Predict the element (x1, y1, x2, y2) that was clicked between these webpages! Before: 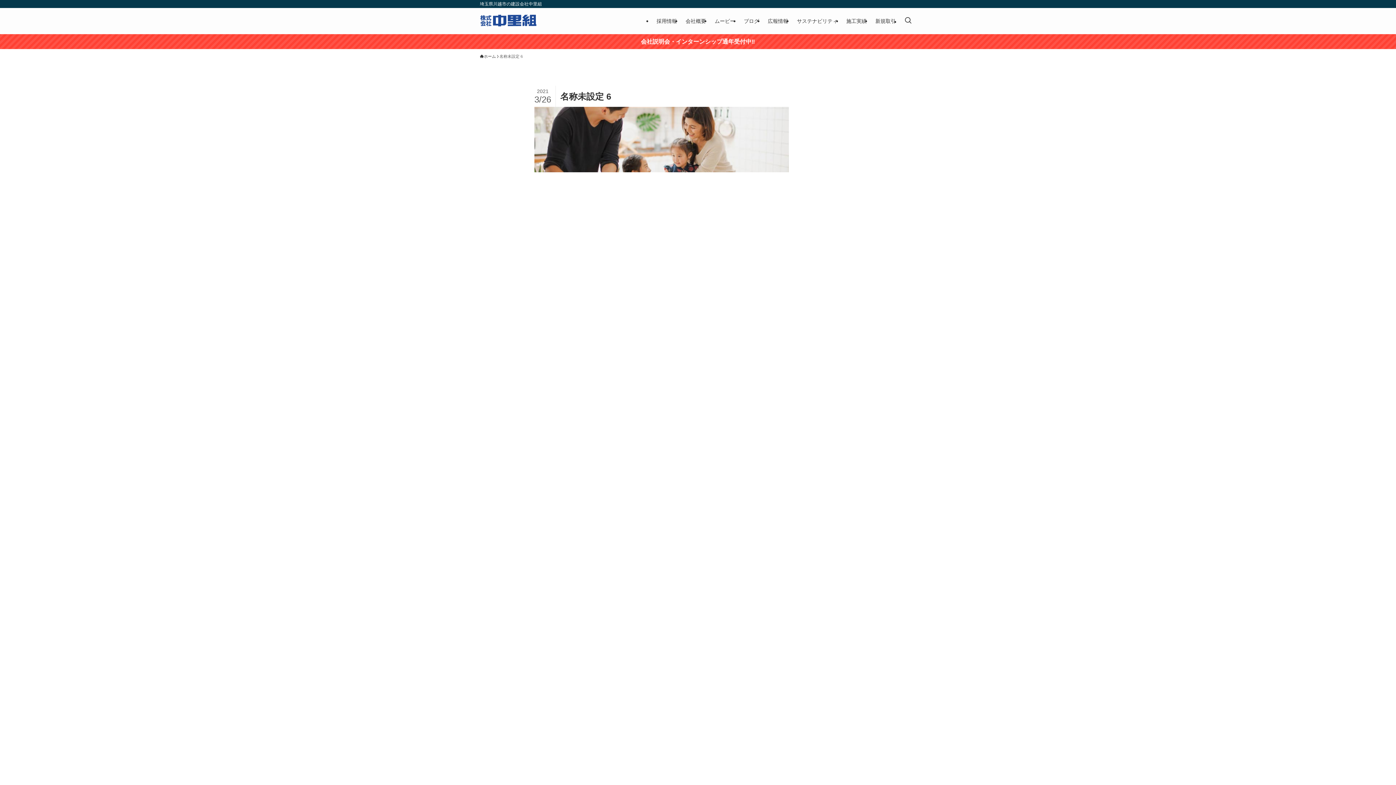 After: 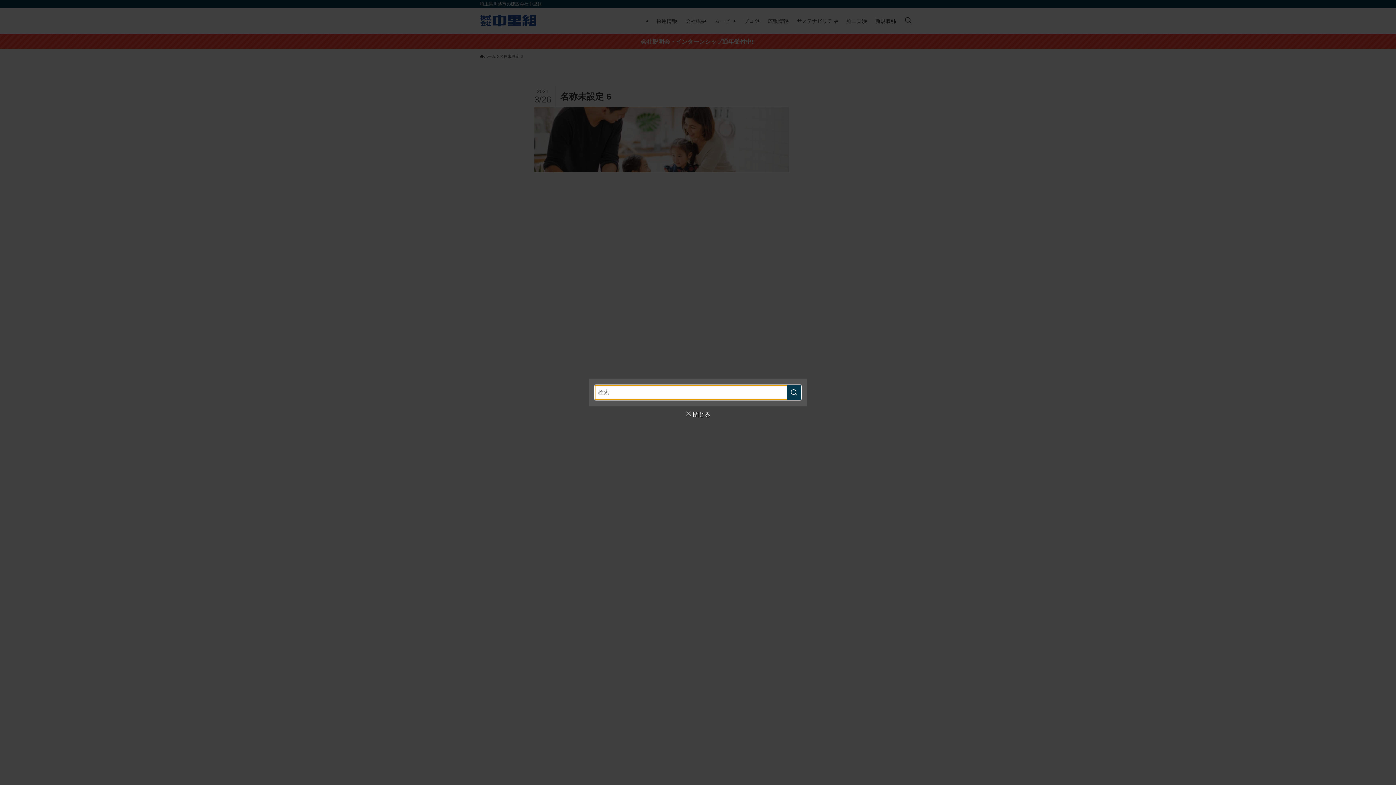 Action: label: 検索ボタン bbox: (900, 8, 916, 34)